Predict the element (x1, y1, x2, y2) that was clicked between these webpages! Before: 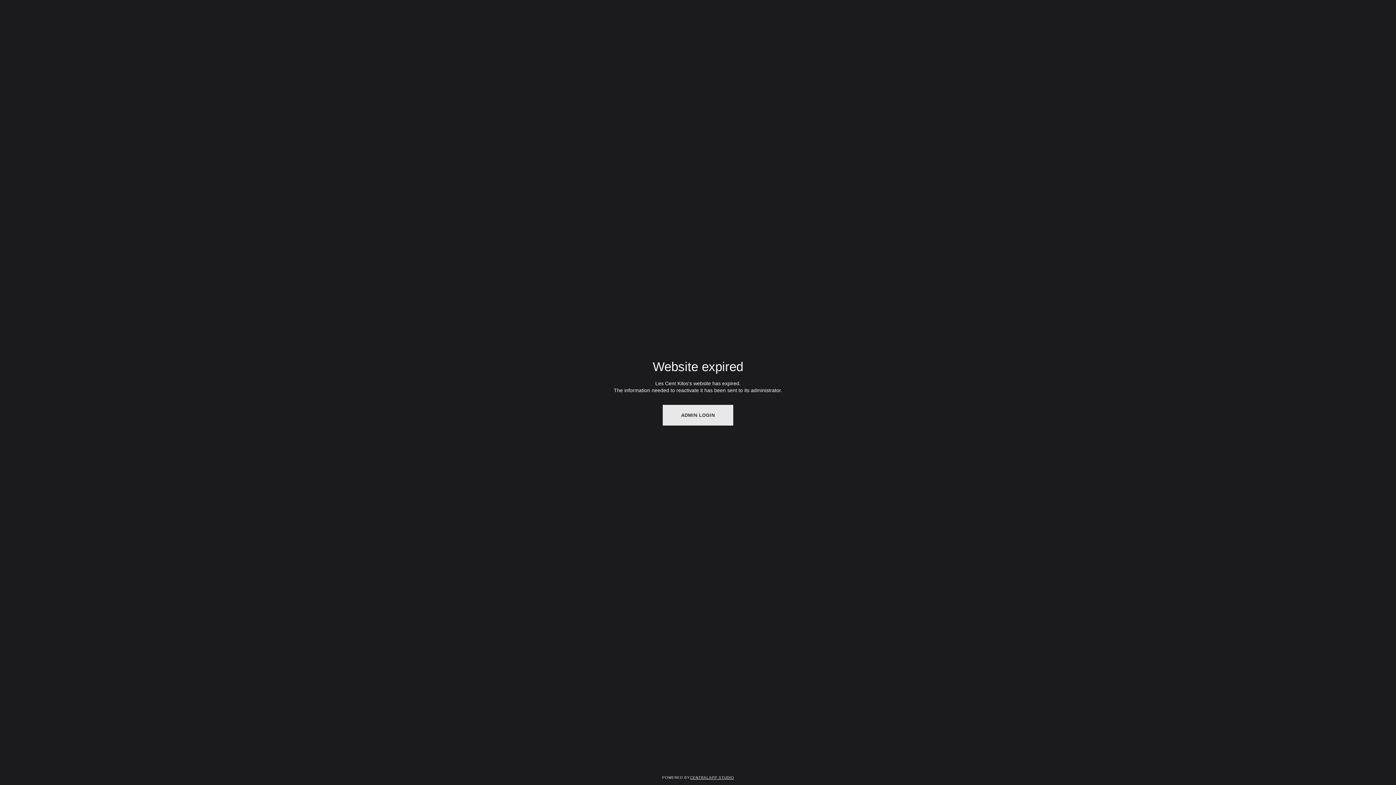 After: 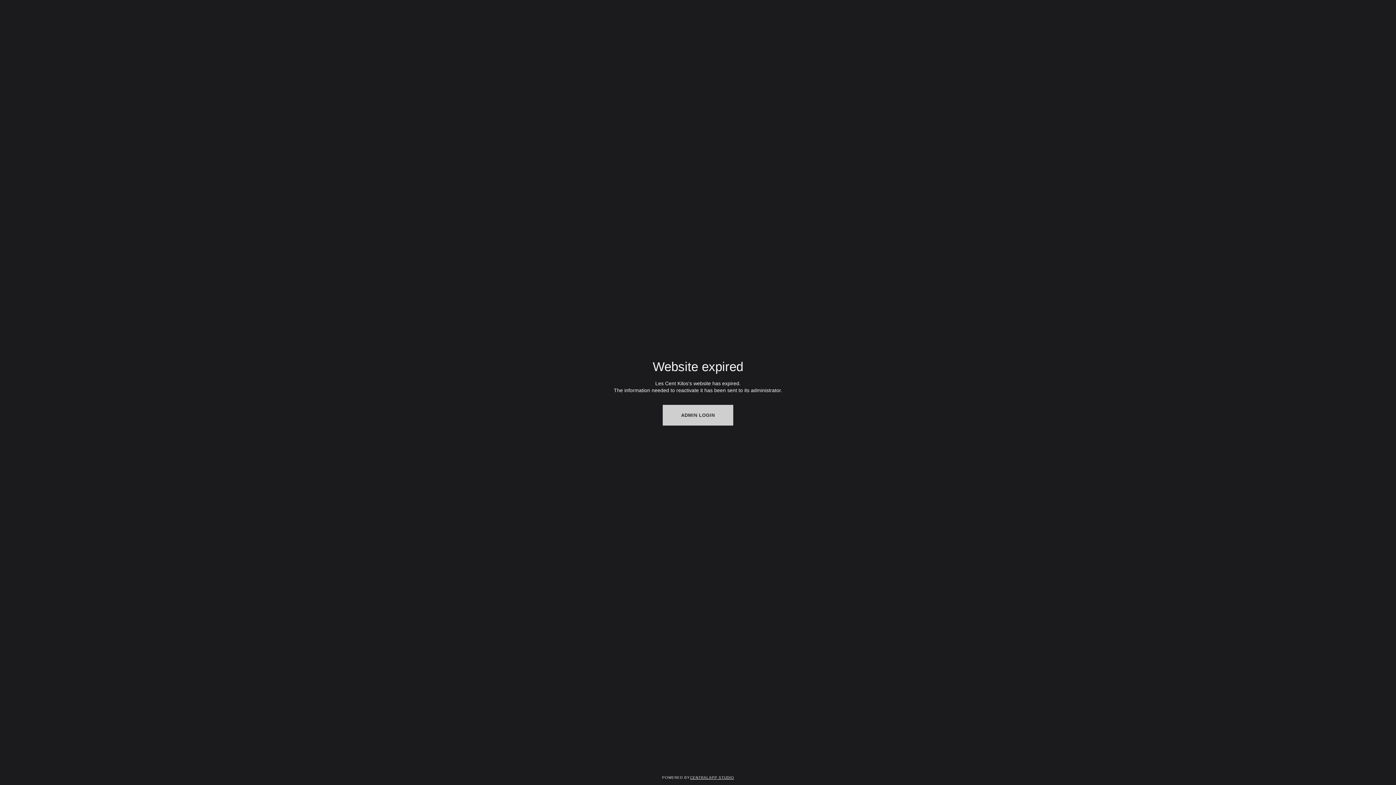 Action: bbox: (662, 405, 733, 425) label: ADMIN LOGIN